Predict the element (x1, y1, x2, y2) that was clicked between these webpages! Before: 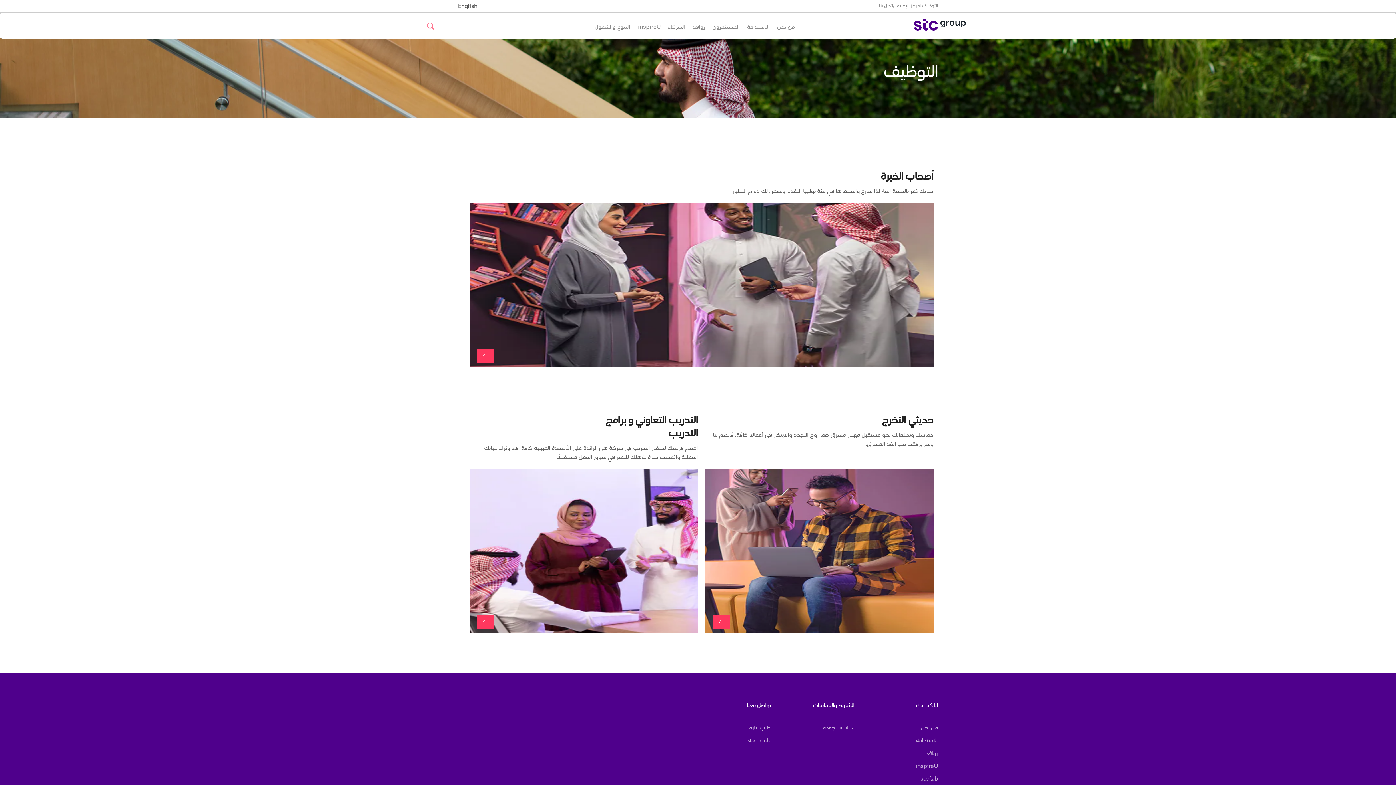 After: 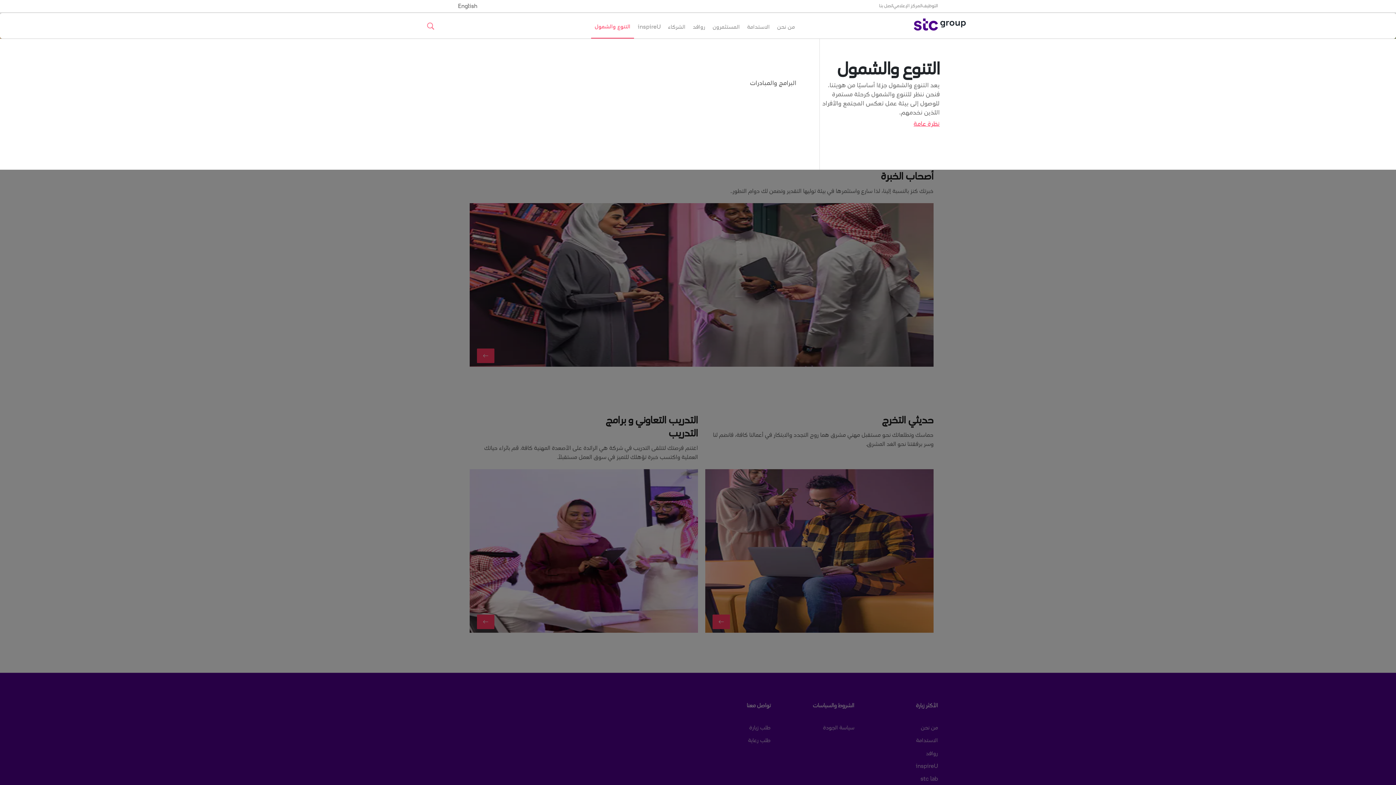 Action: bbox: (594, 16, 630, 38) label: التنوع والشمول